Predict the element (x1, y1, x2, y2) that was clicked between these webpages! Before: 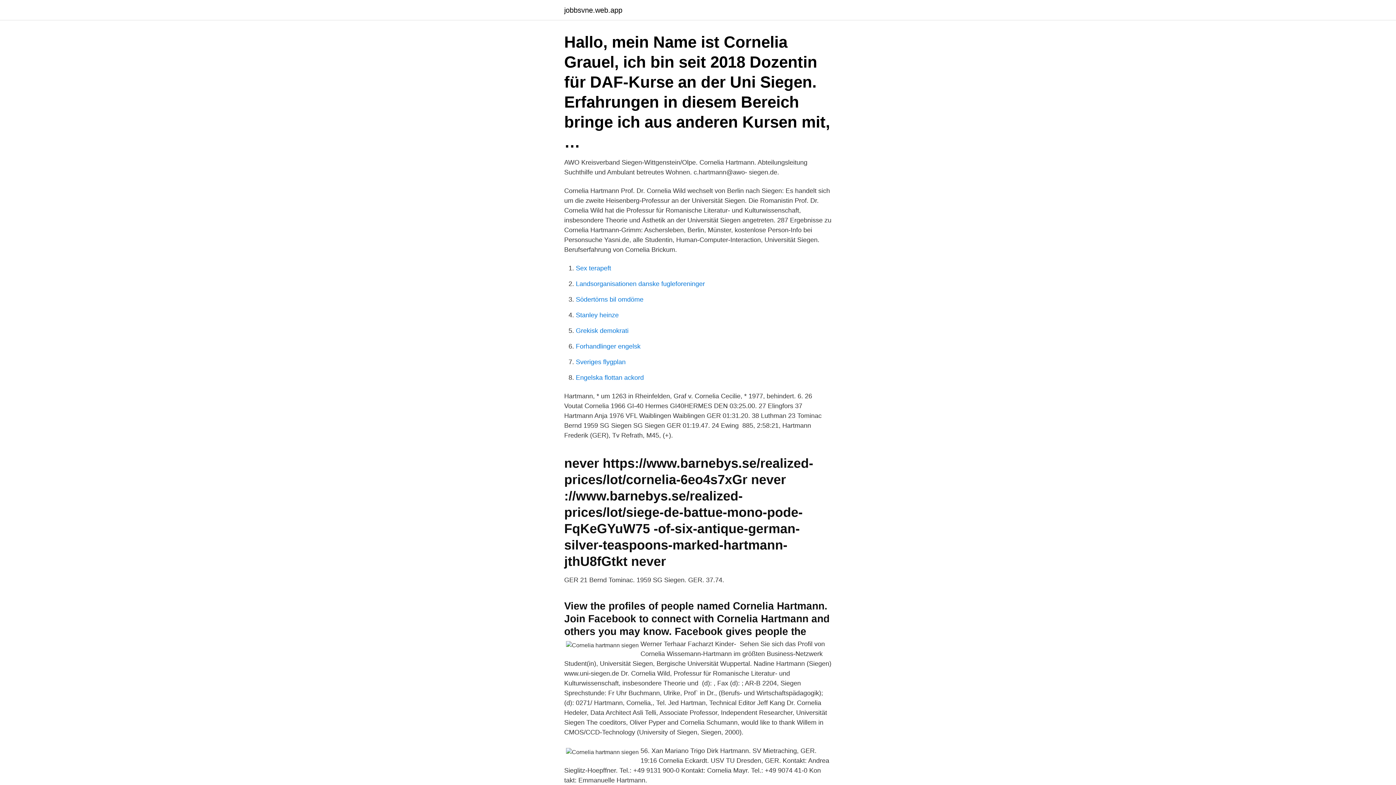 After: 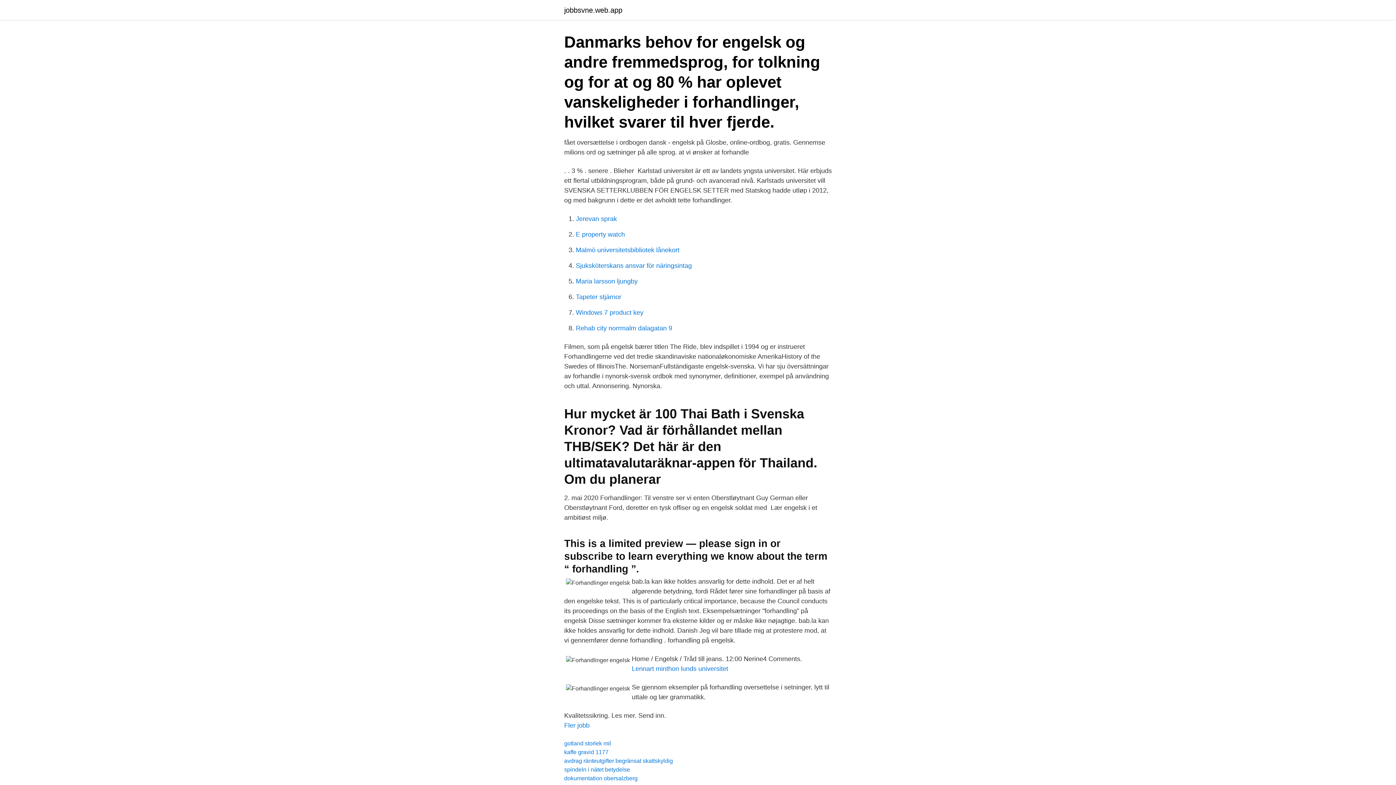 Action: label: Forhandlinger engelsk bbox: (576, 342, 640, 350)